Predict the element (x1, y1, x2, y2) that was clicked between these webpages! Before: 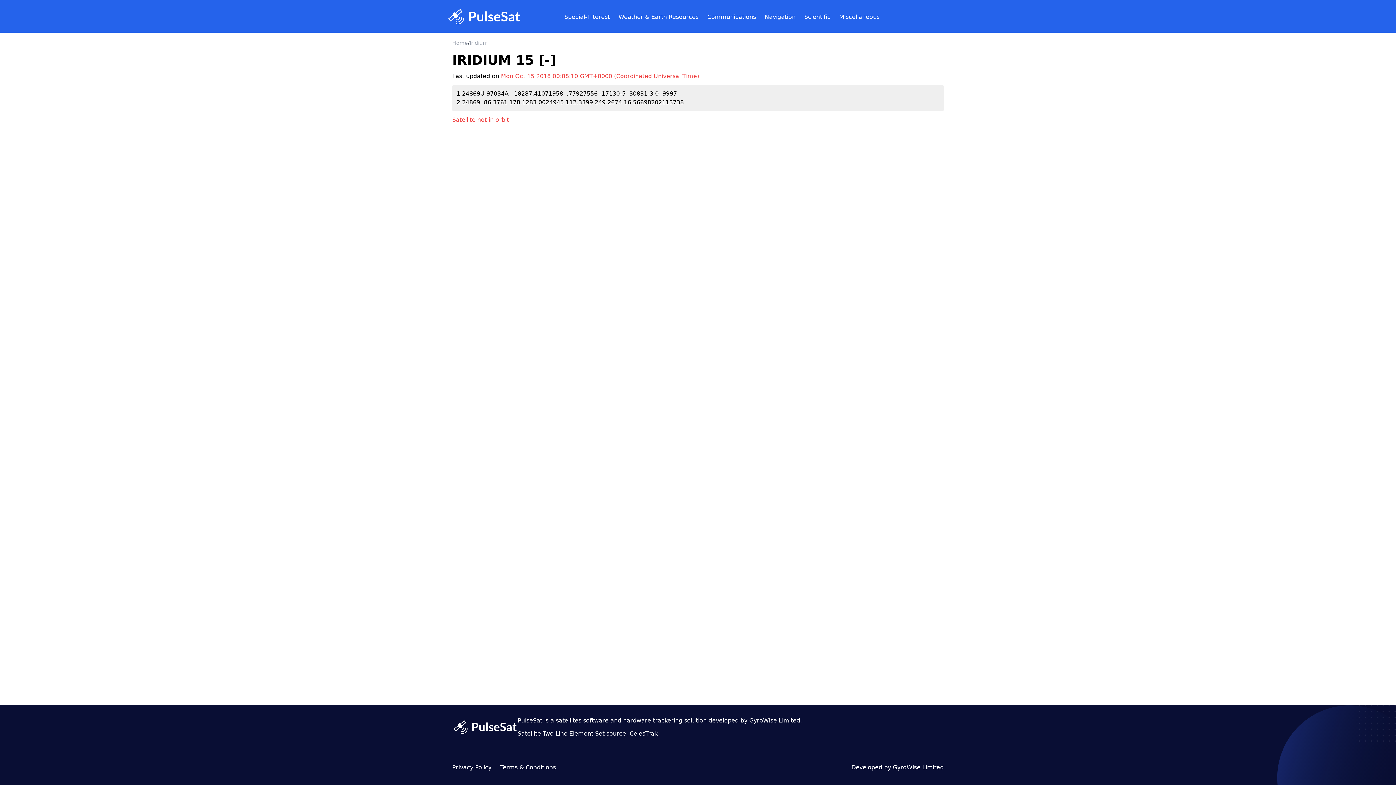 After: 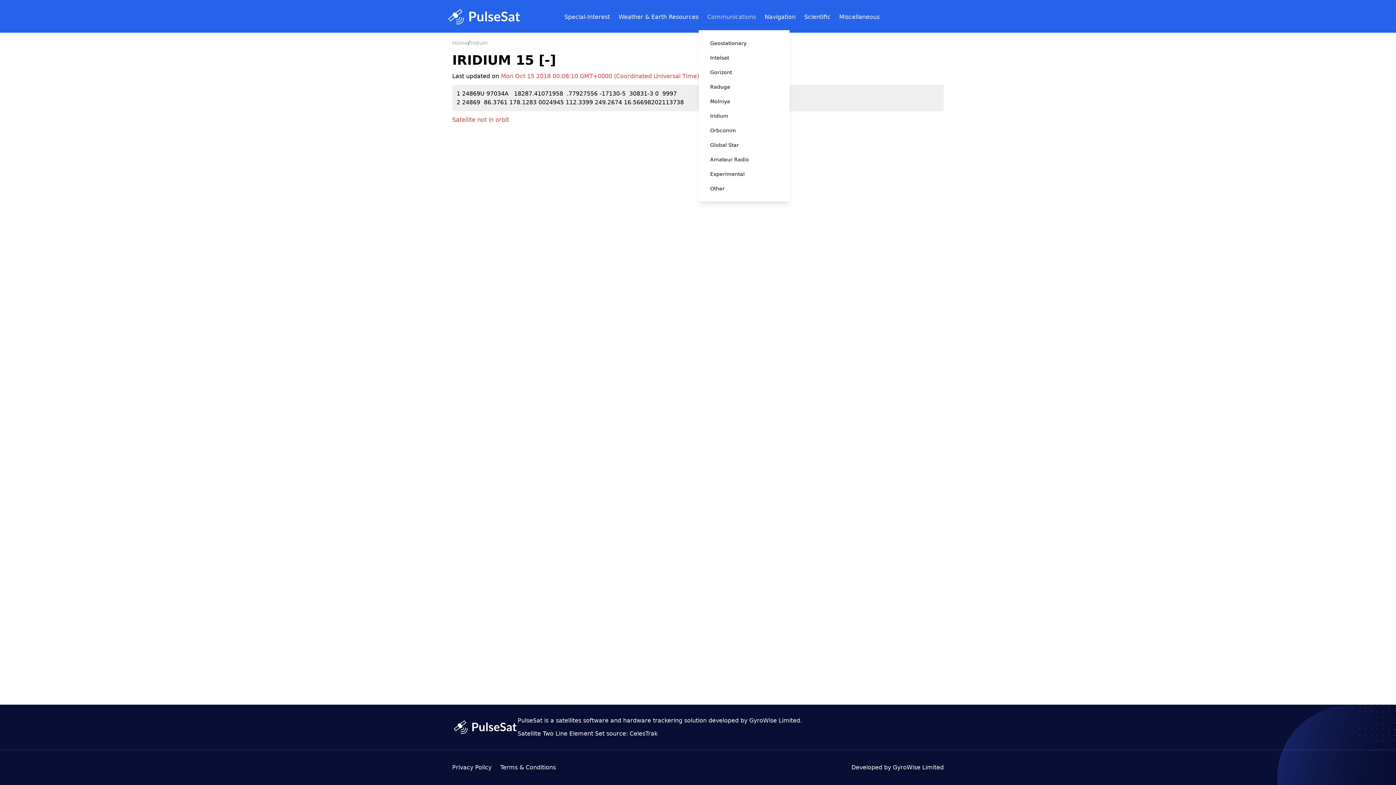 Action: label: Communications bbox: (707, 3, 756, 30)